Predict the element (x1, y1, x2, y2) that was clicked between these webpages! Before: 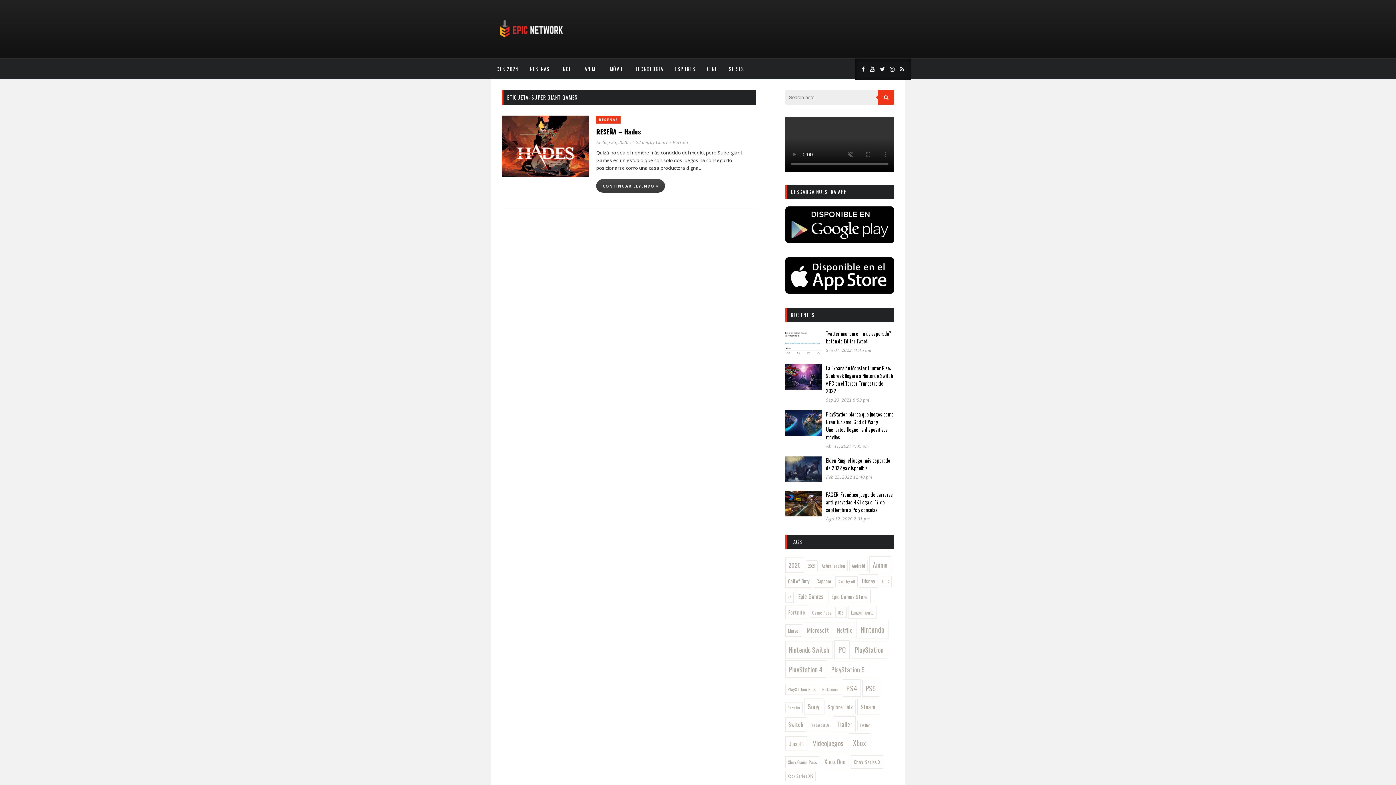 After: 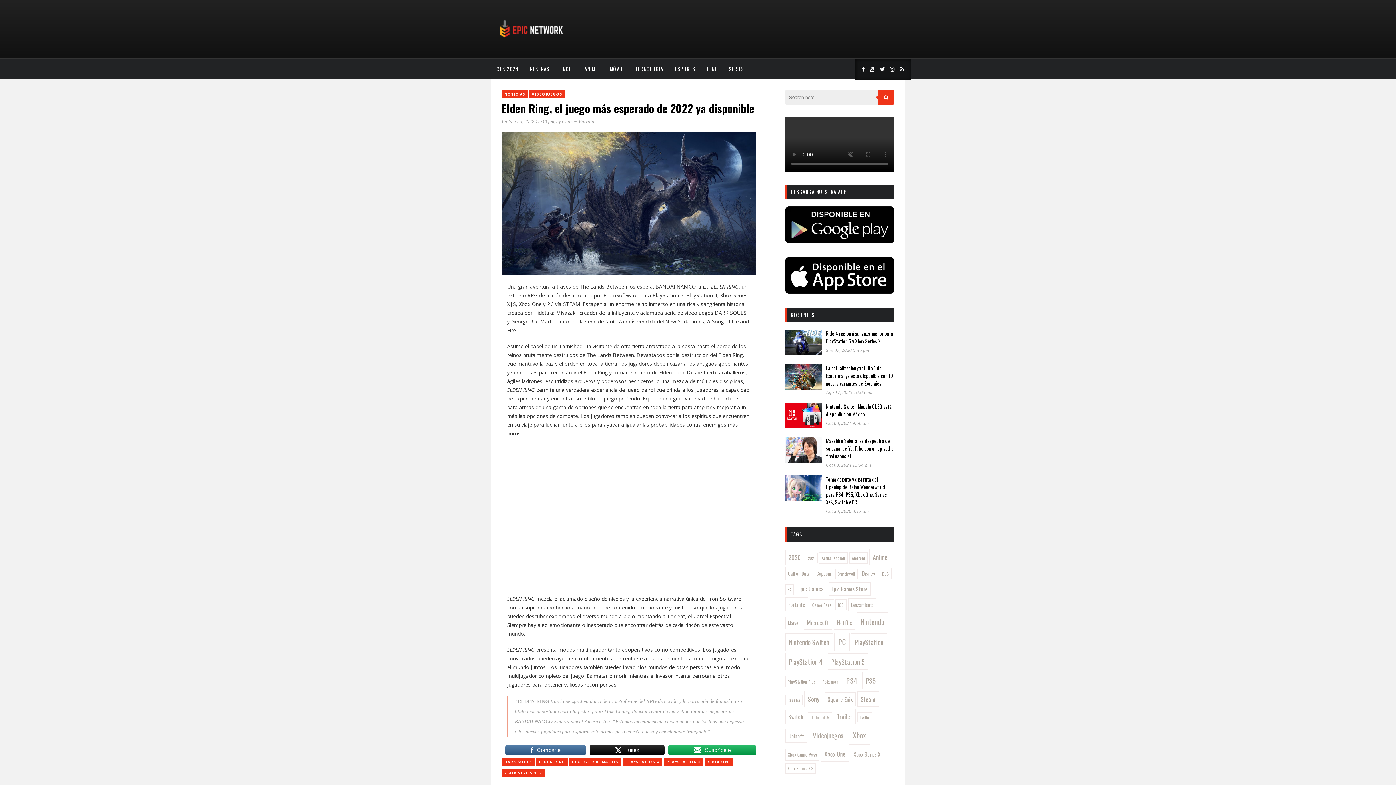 Action: bbox: (785, 476, 821, 483)